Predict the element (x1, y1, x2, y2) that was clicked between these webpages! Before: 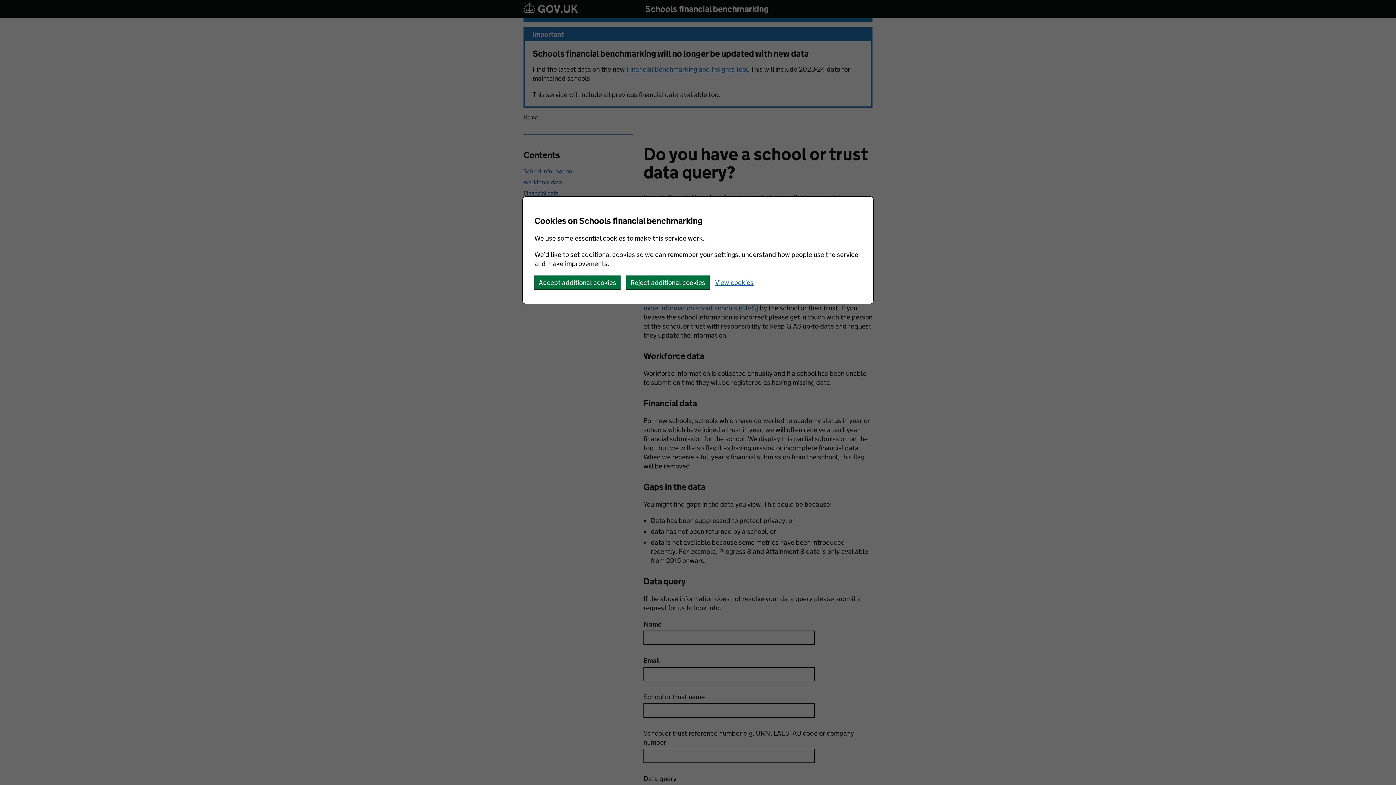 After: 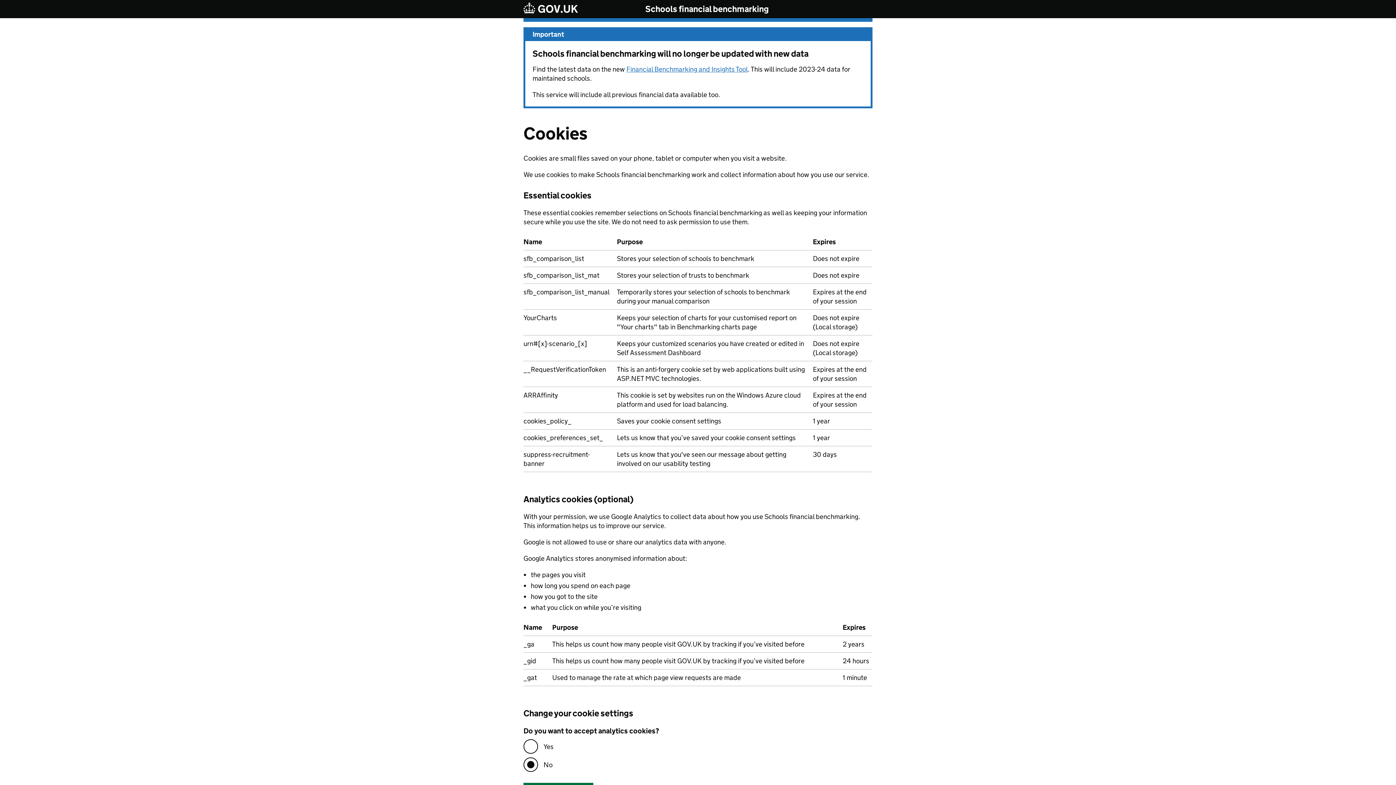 Action: label: View cookies bbox: (715, 279, 753, 286)